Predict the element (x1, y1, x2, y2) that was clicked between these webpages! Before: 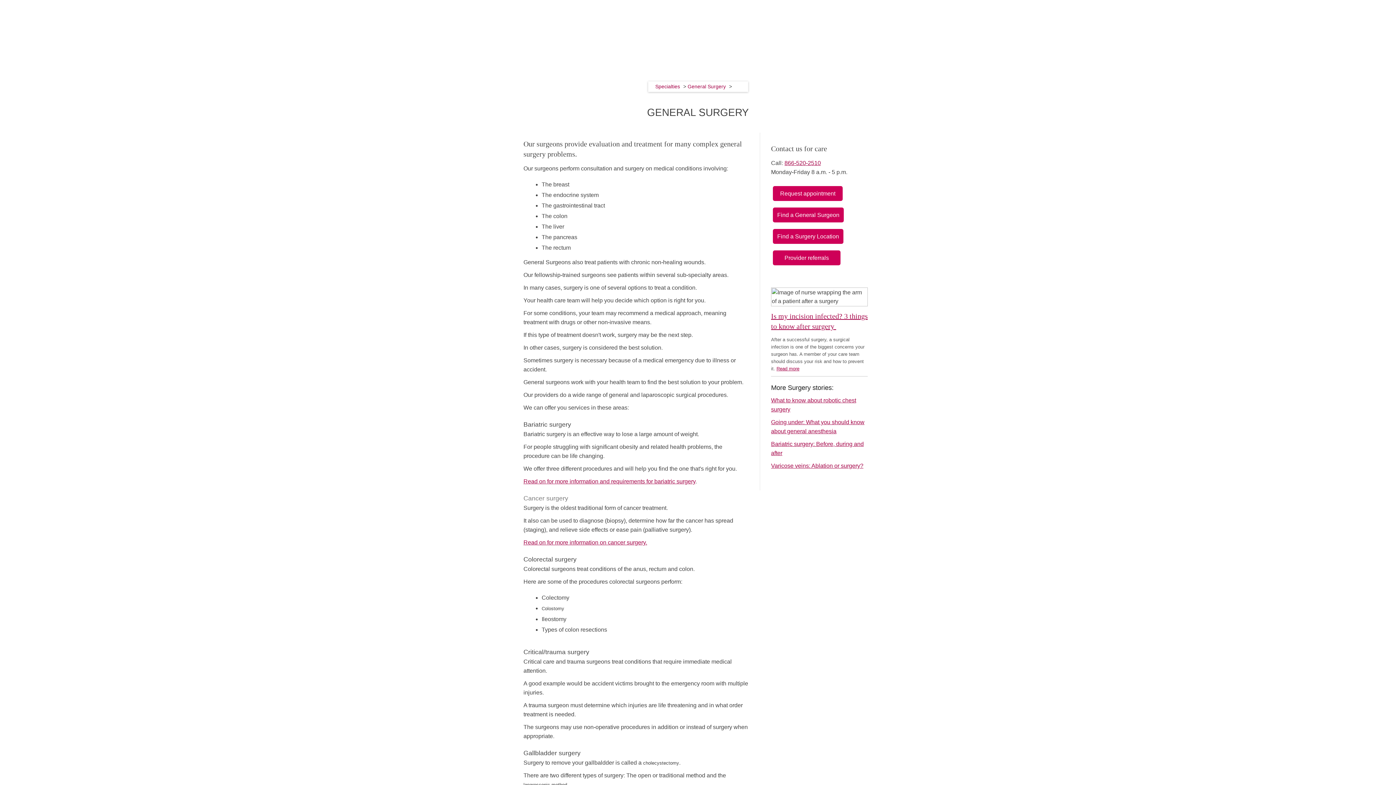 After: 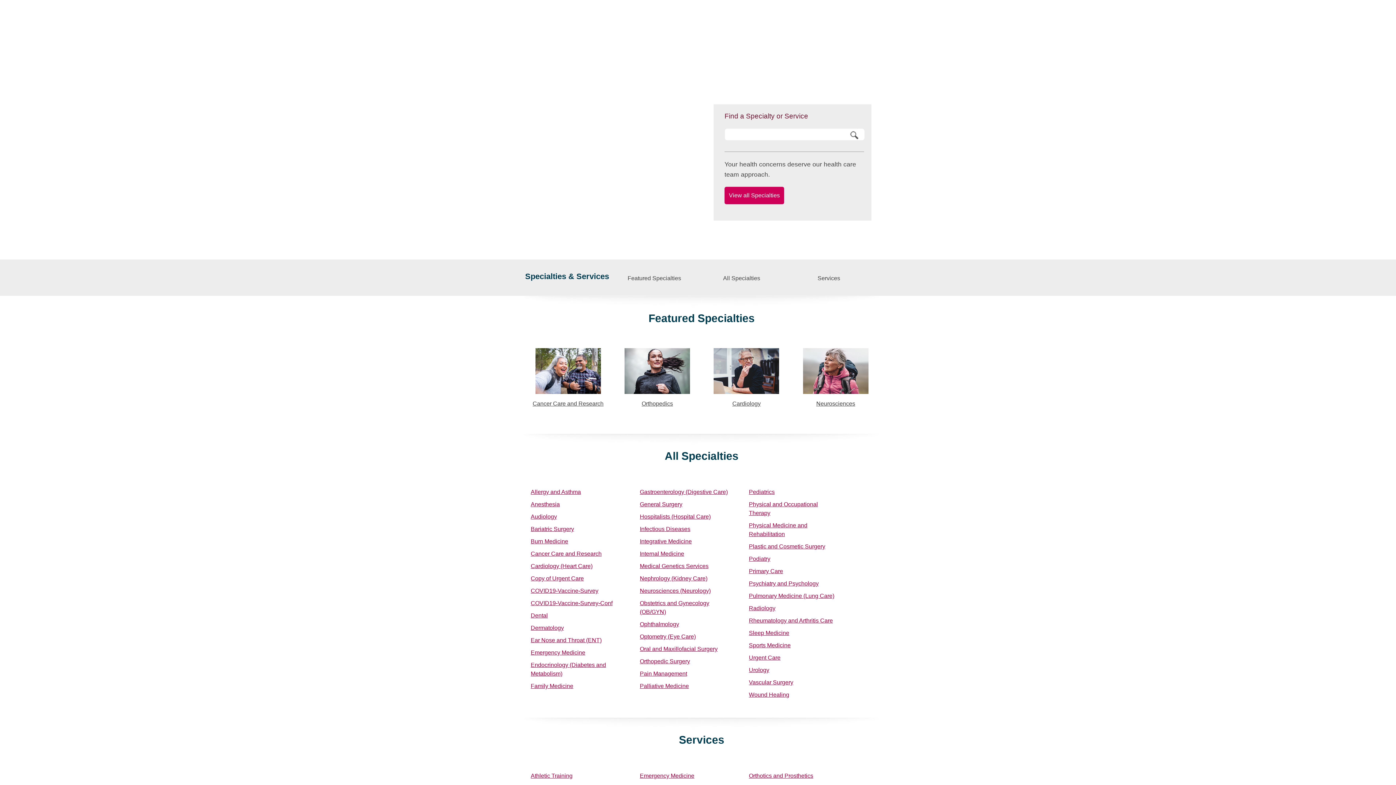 Action: bbox: (655, 83, 680, 89) label: Specialties